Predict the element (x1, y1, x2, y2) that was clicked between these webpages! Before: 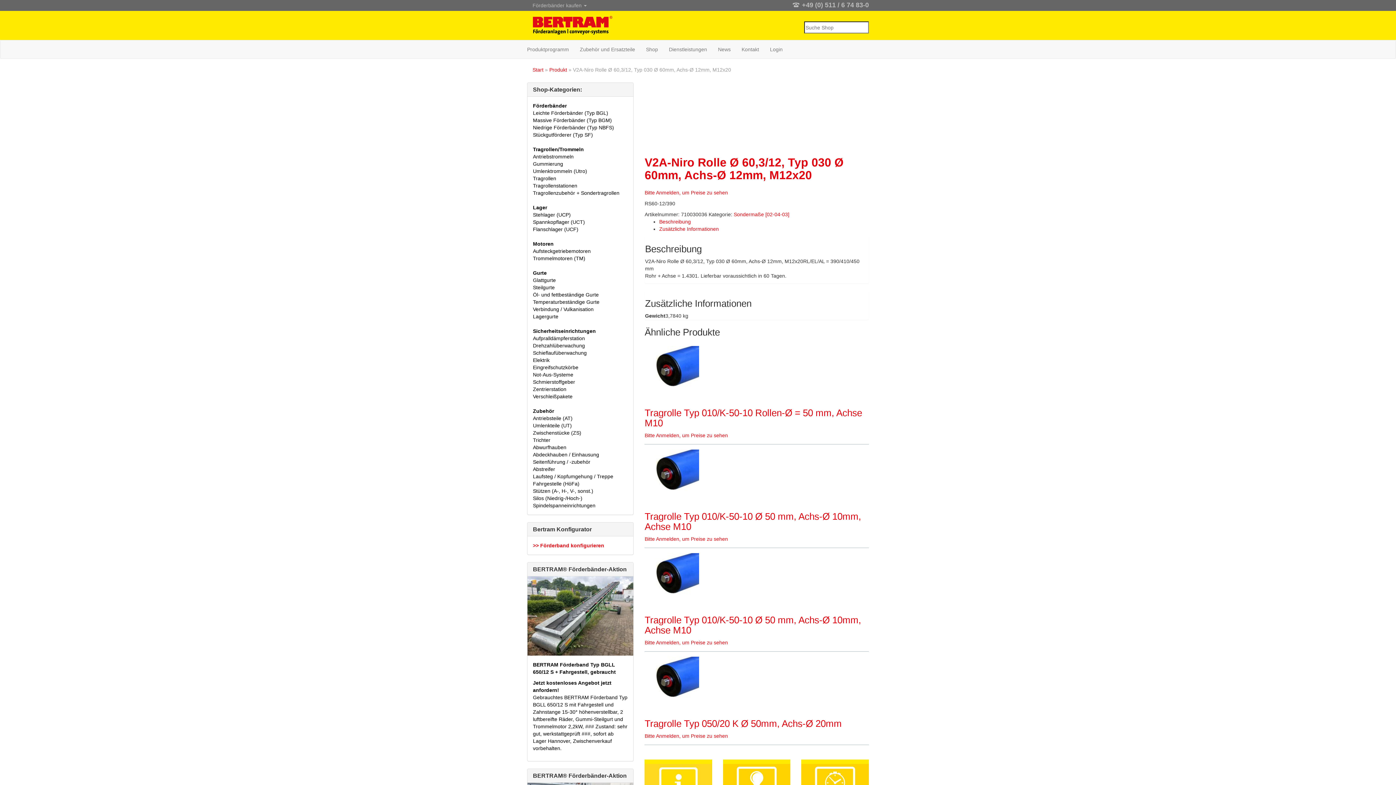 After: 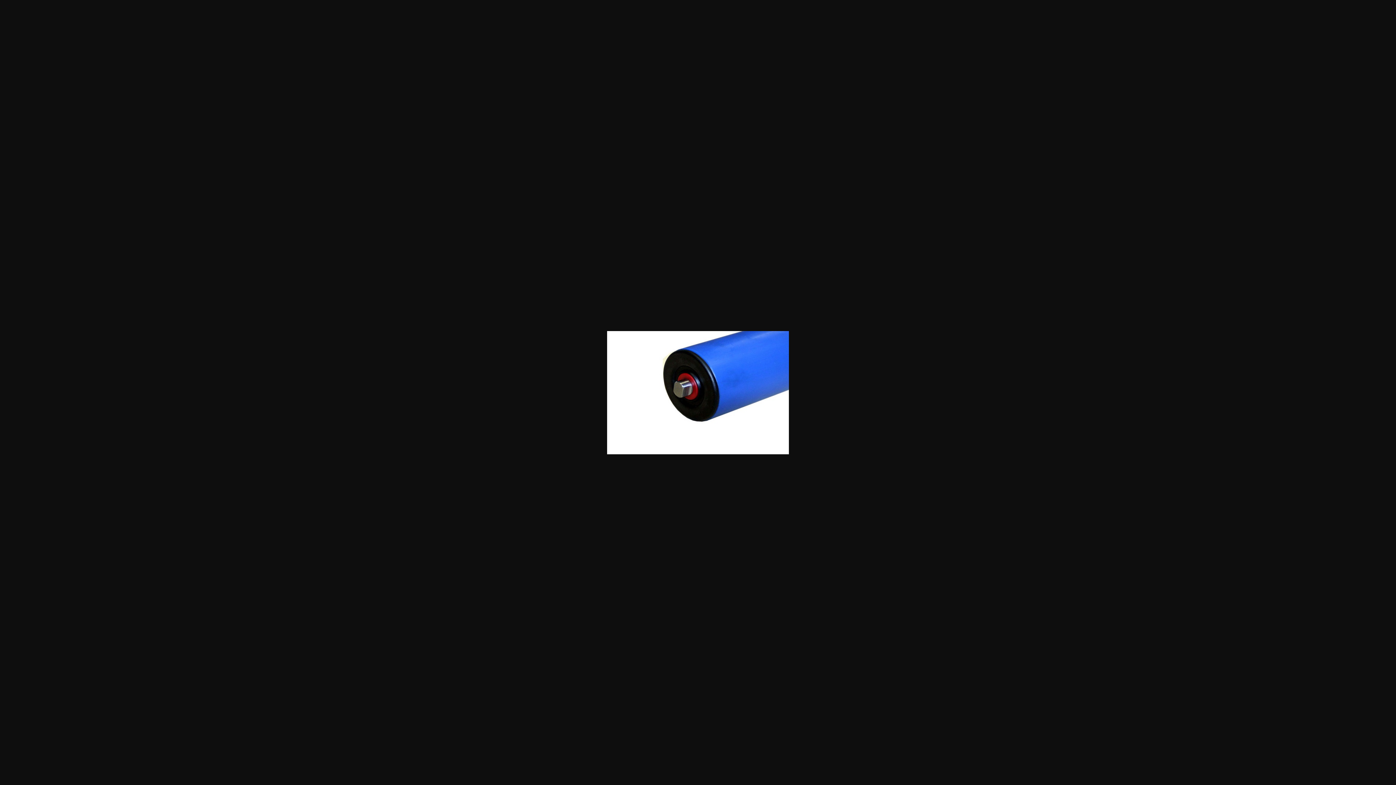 Action: bbox: (644, 108, 753, 114)